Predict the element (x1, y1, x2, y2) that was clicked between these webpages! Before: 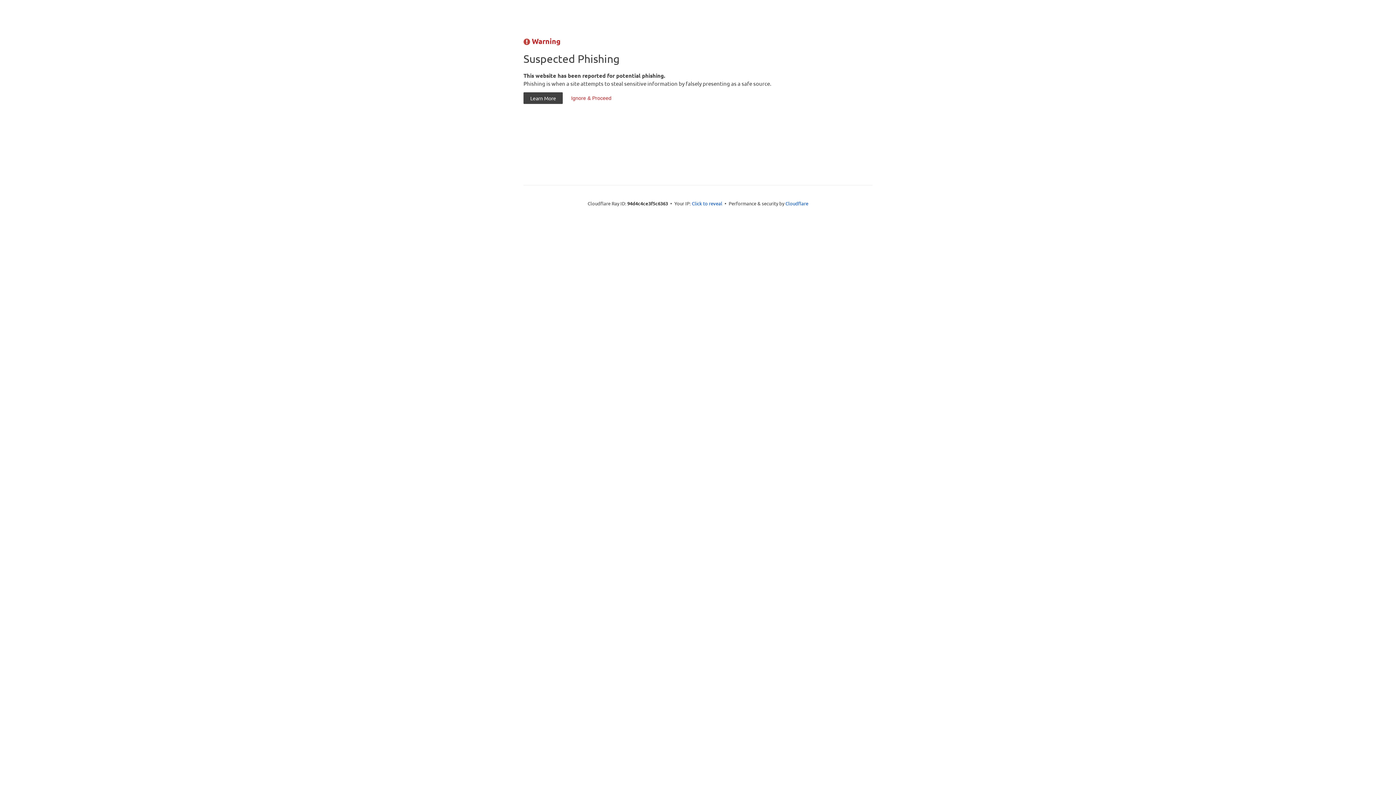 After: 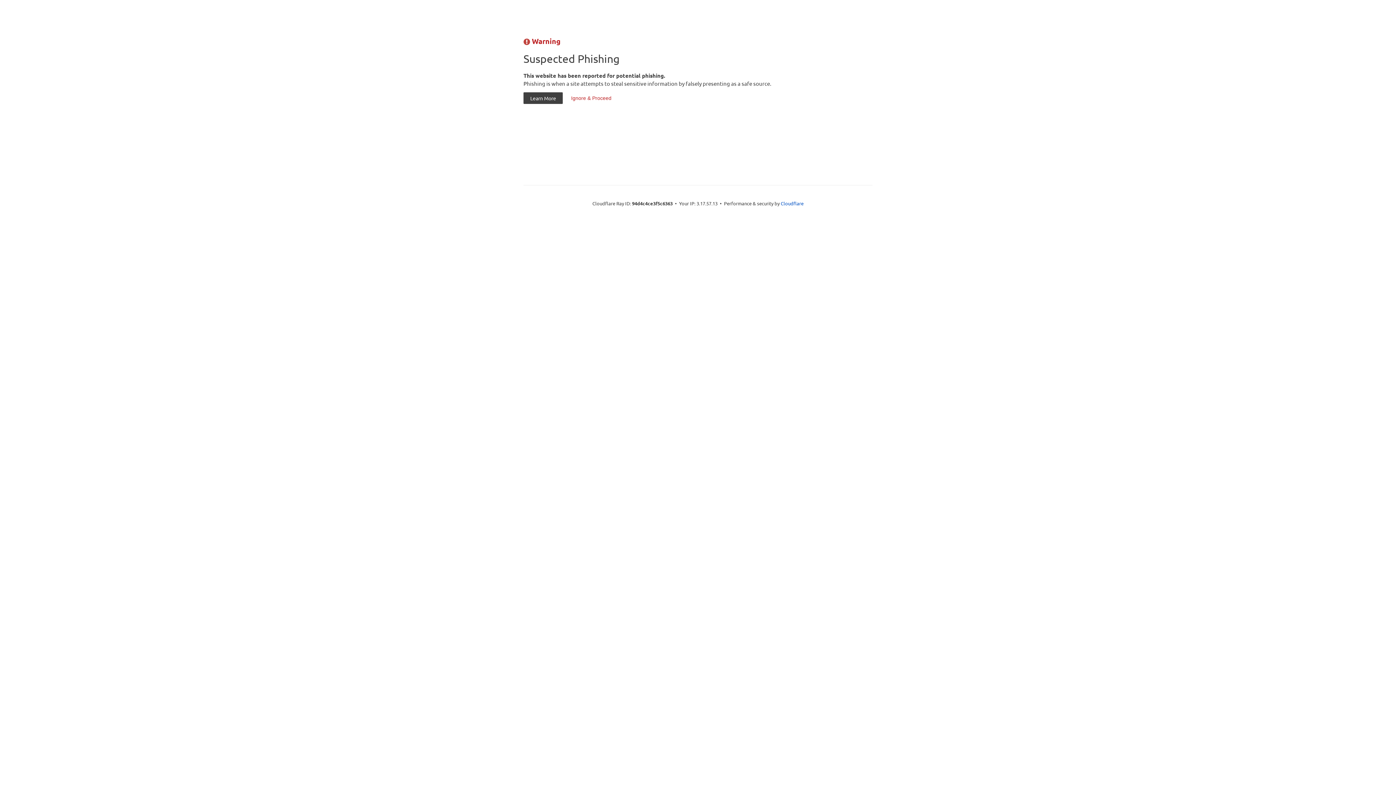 Action: label: Click to reveal bbox: (692, 199, 722, 206)